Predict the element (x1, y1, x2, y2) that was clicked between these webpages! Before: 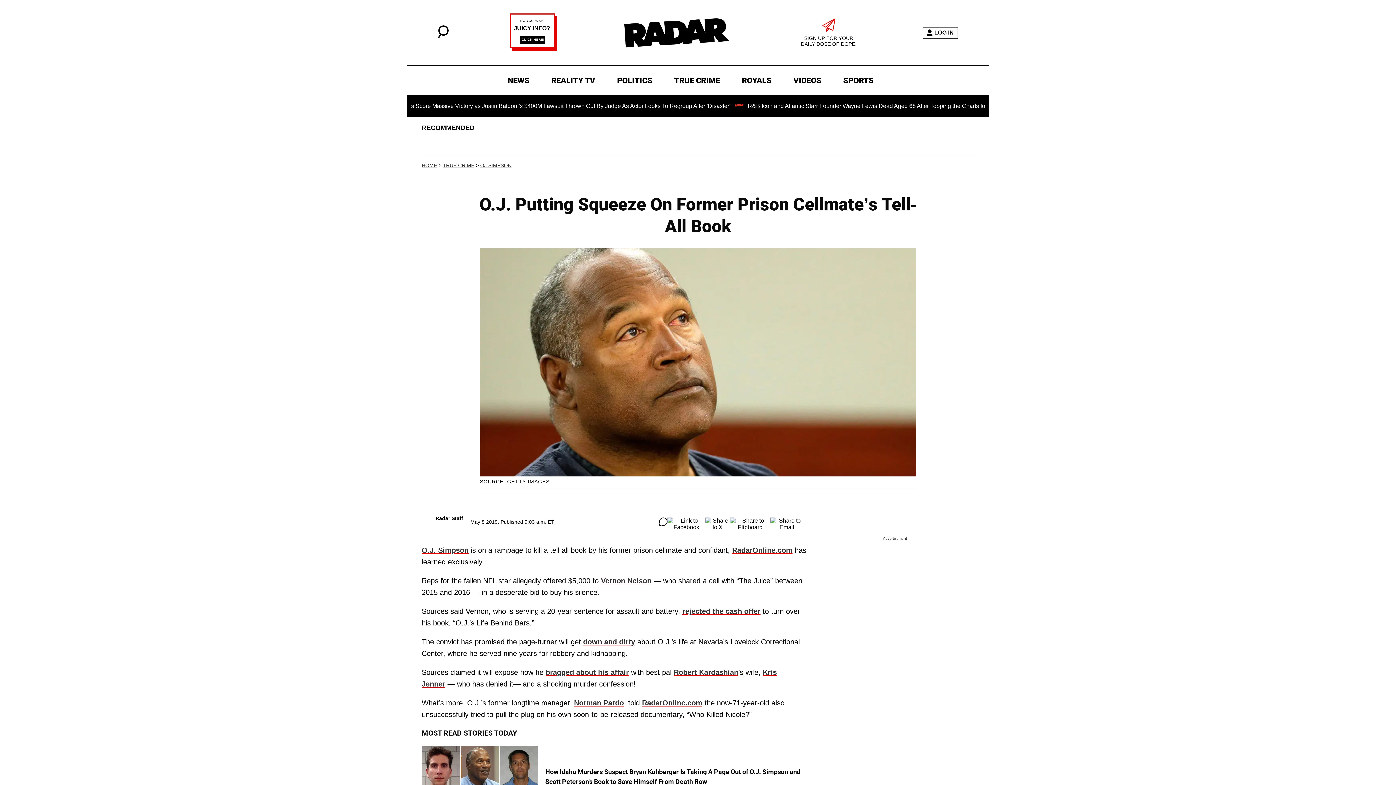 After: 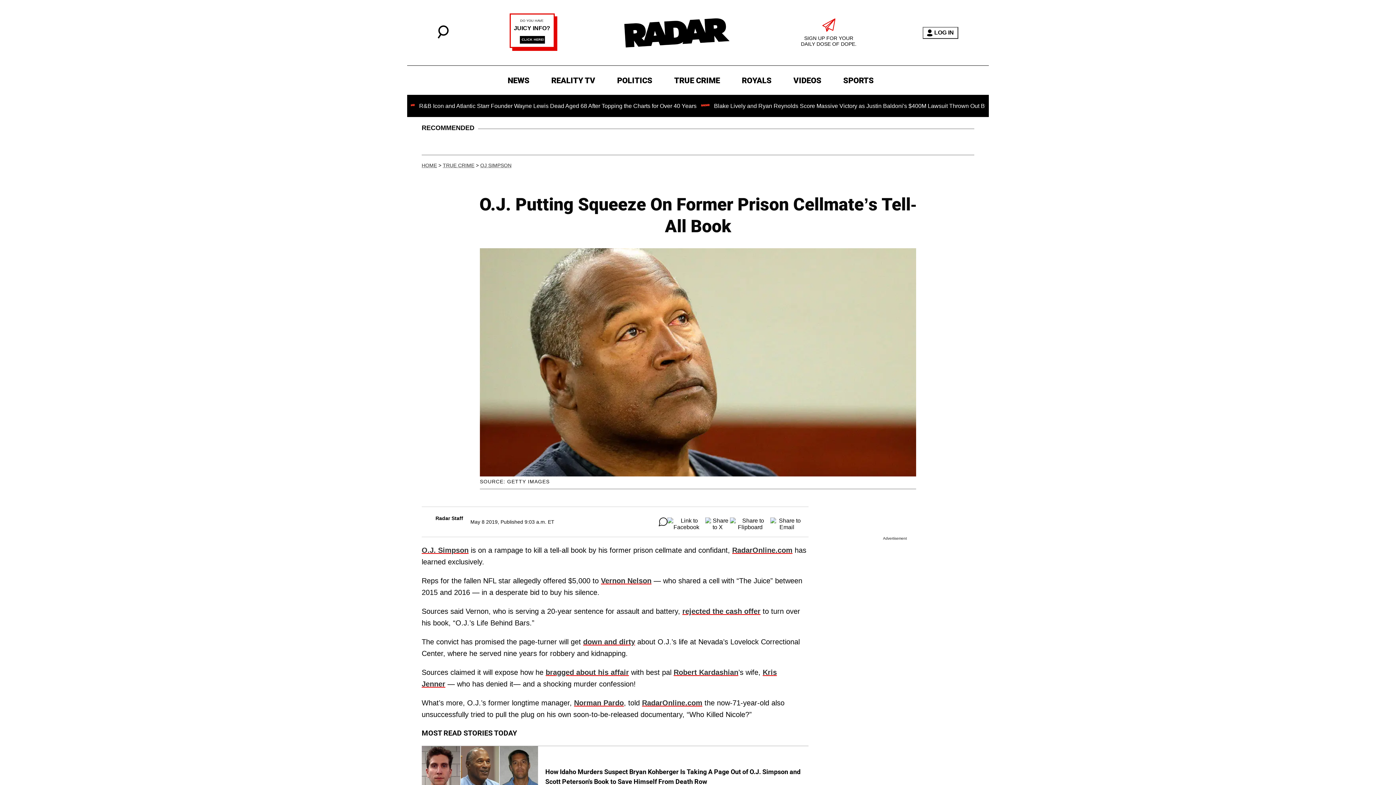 Action: bbox: (509, 45, 557, 51)